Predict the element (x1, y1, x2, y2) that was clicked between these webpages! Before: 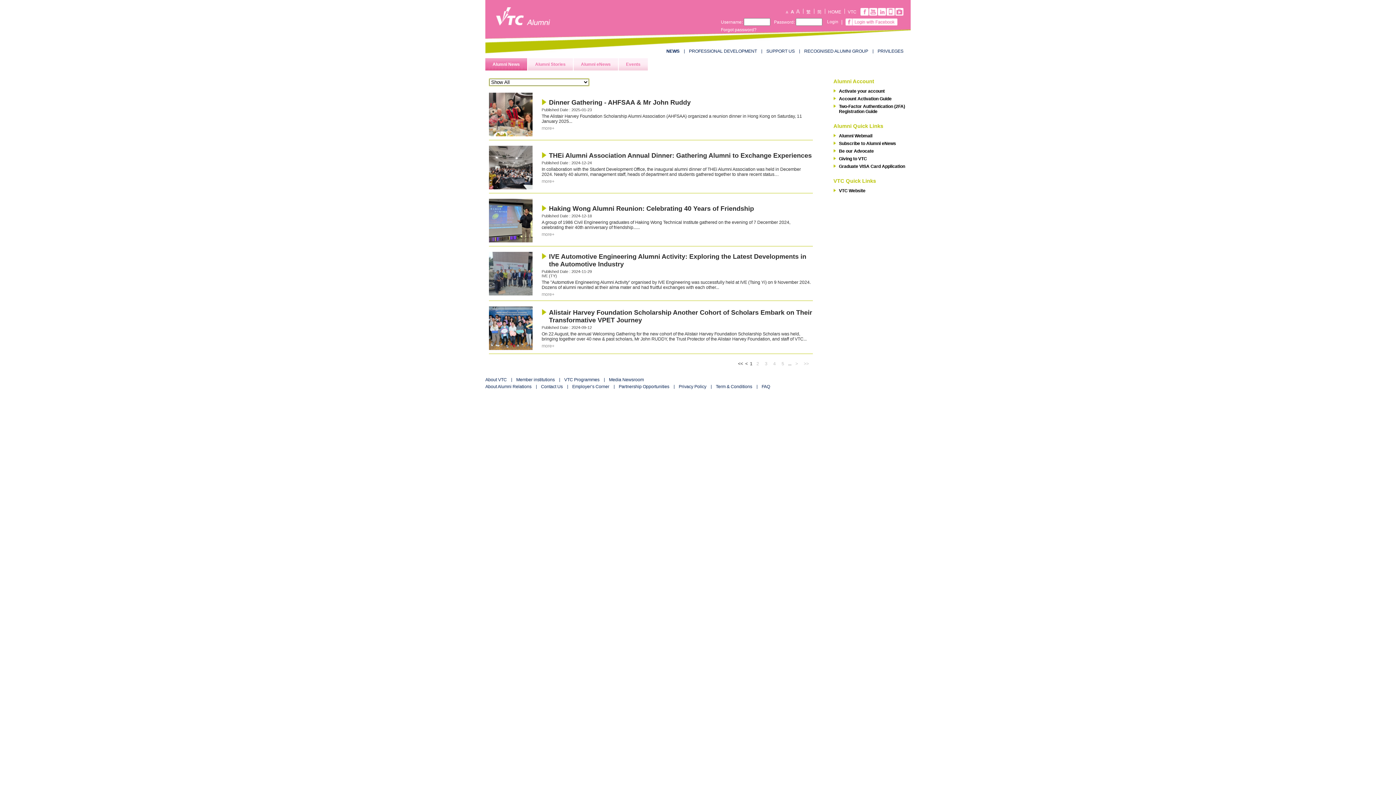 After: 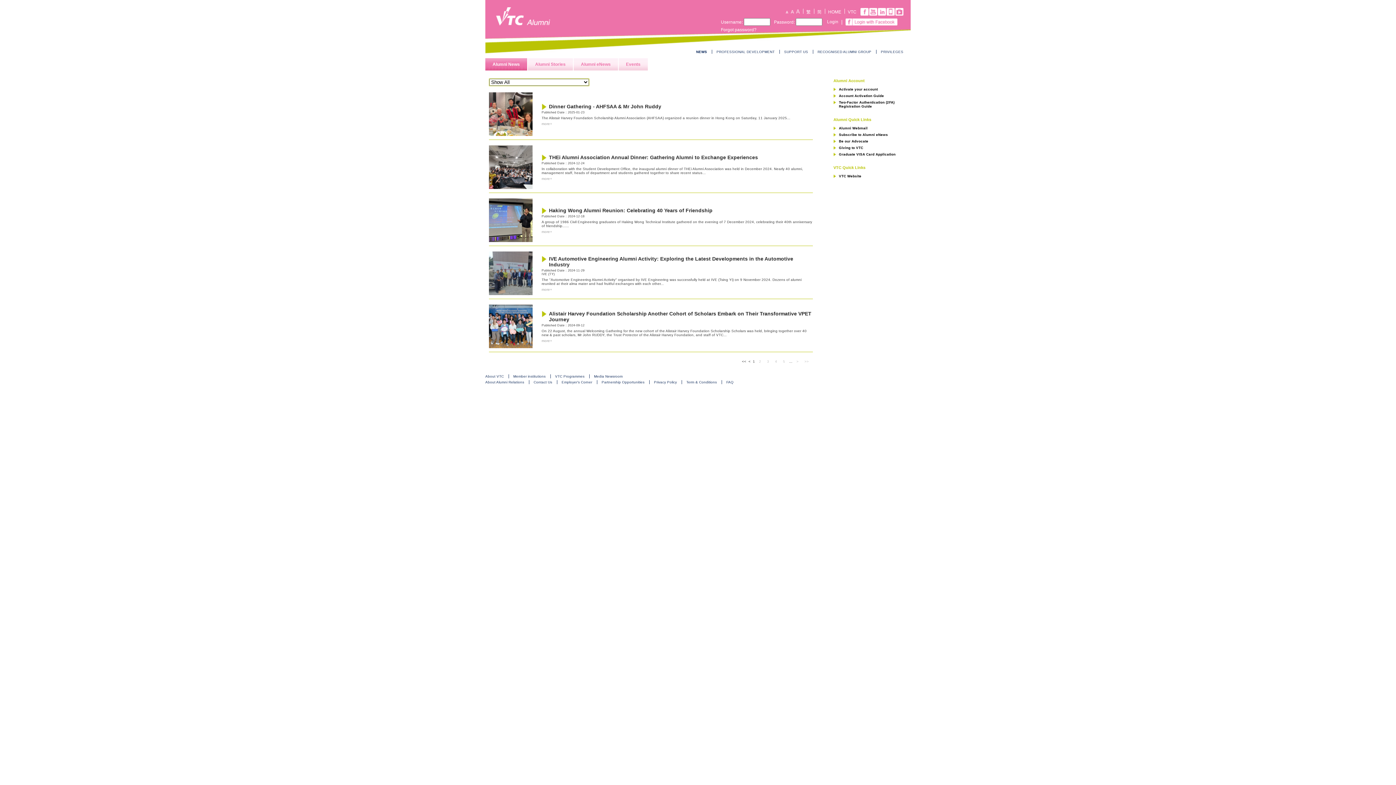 Action: bbox: (784, 8, 789, 13)